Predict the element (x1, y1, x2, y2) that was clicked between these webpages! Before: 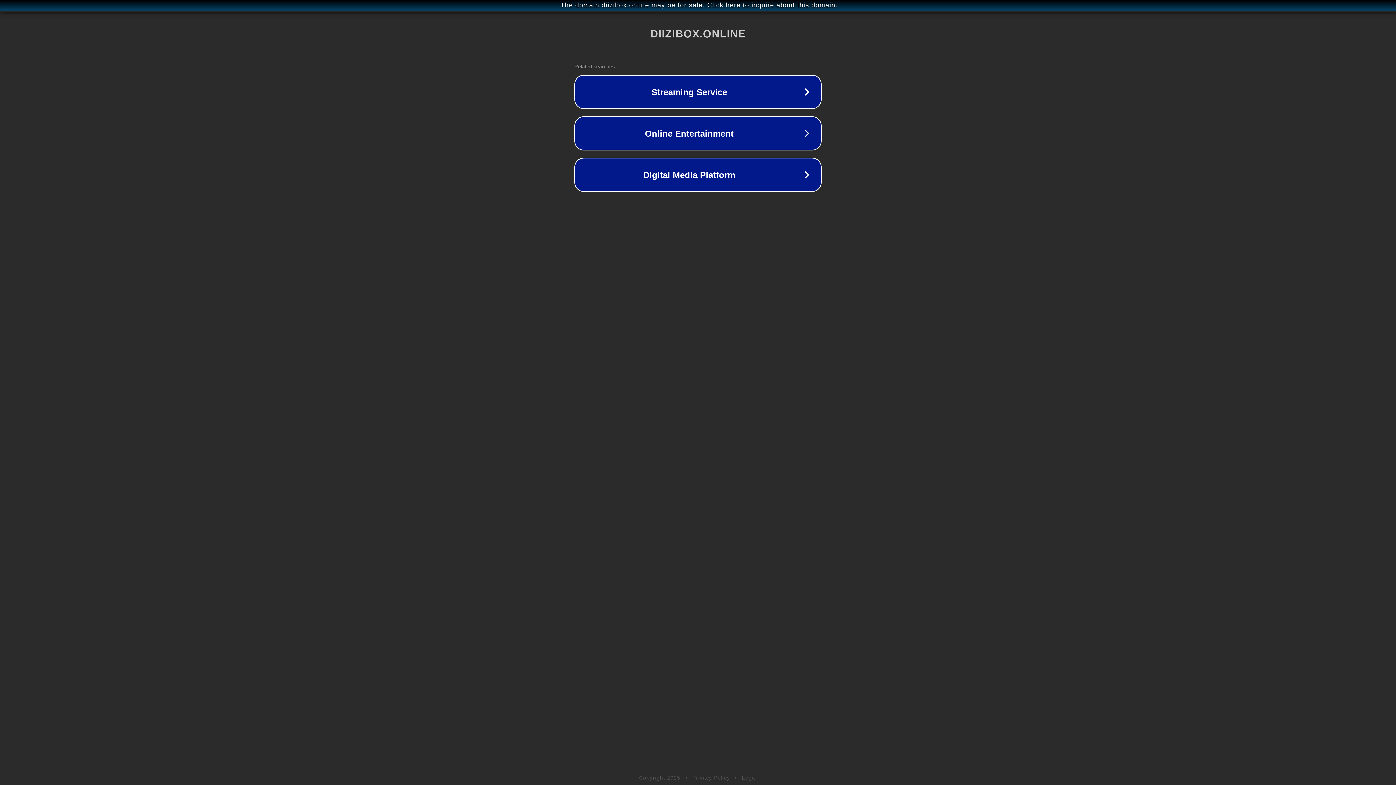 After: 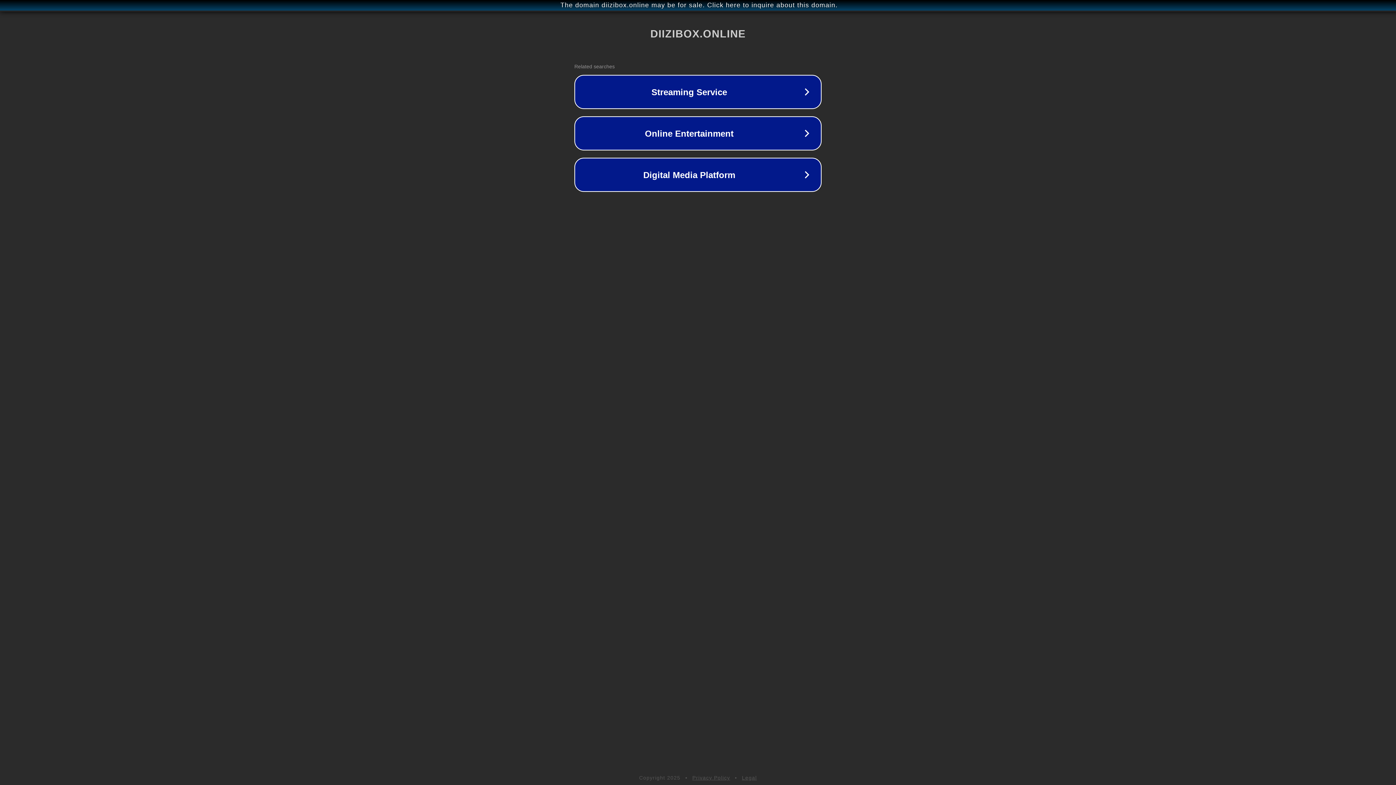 Action: label: Privacy Policy bbox: (692, 775, 730, 781)